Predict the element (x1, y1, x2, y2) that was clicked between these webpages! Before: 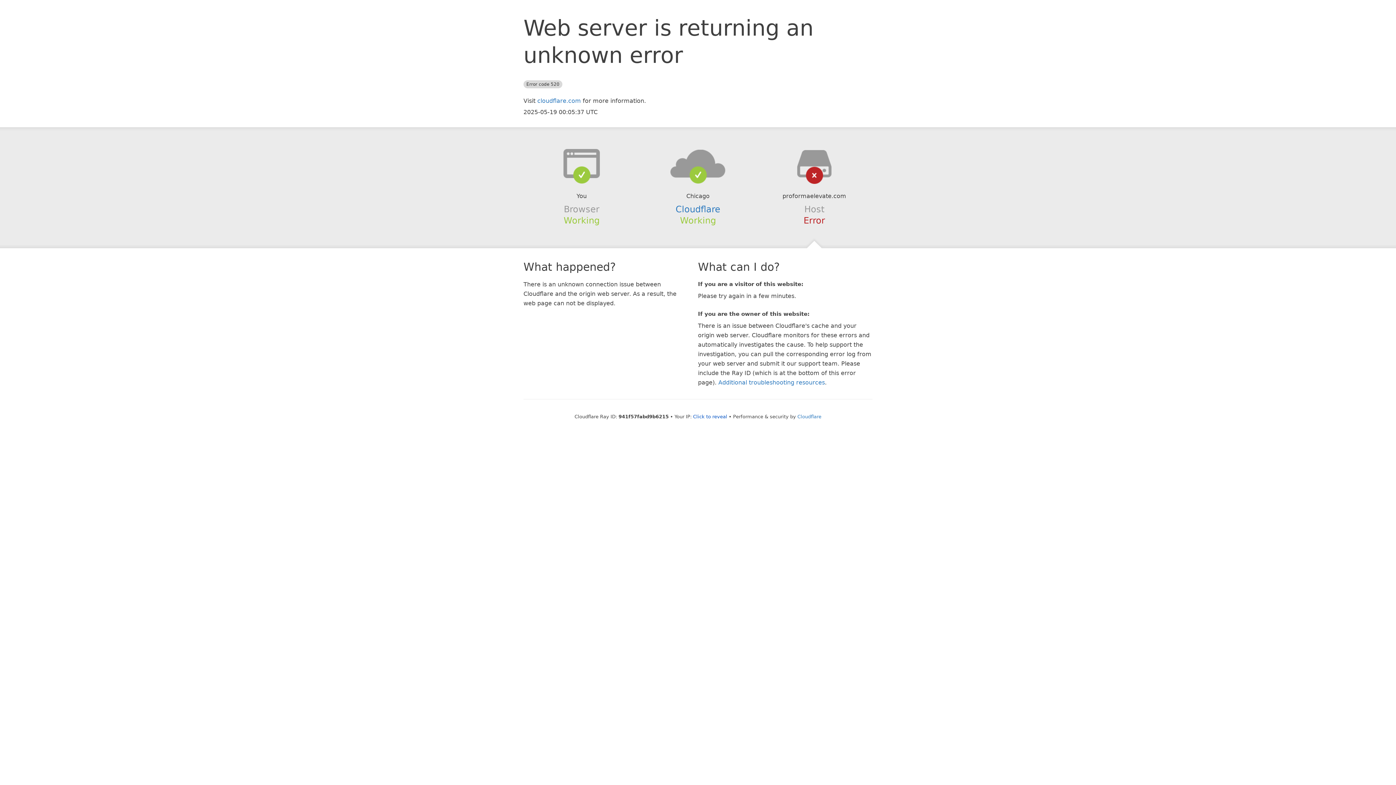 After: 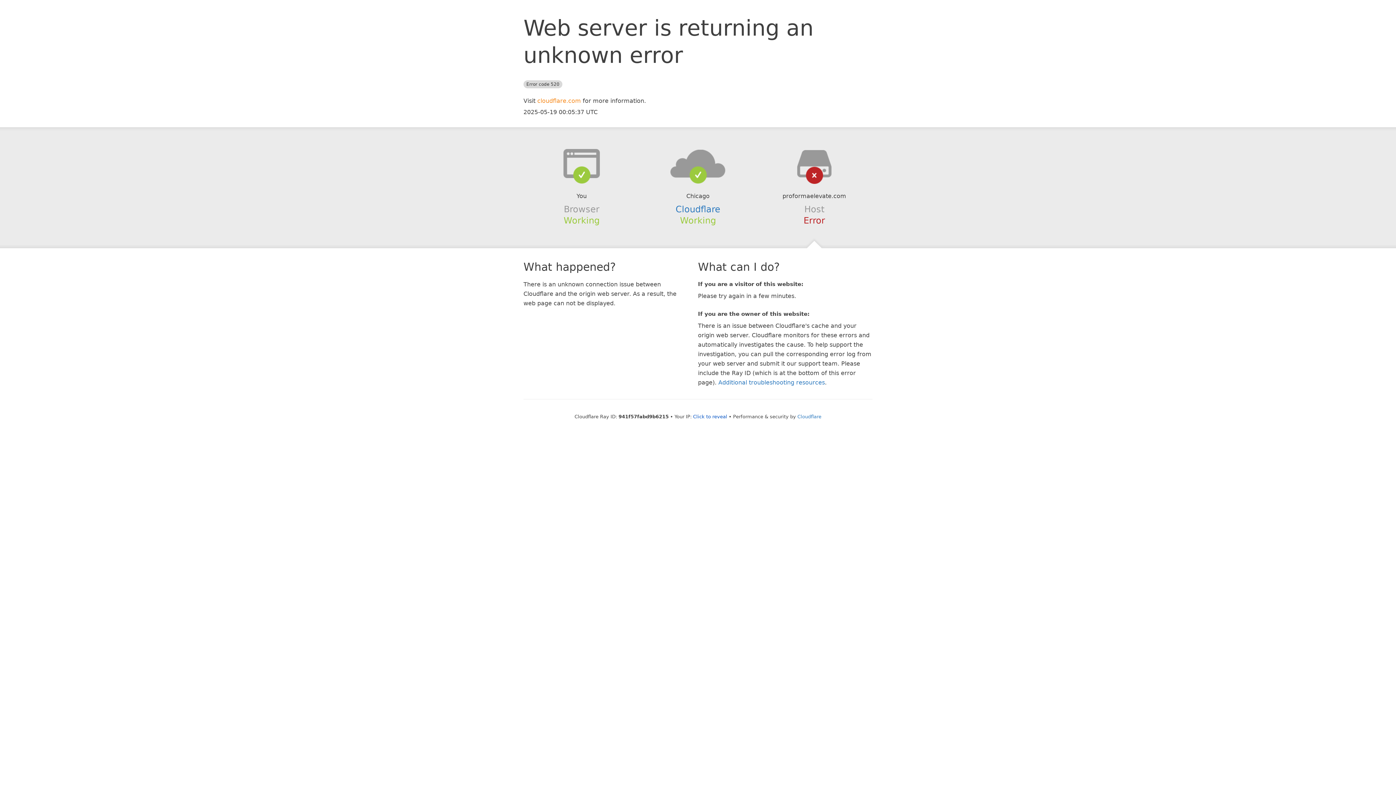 Action: label: cloudflare.com bbox: (537, 97, 581, 104)